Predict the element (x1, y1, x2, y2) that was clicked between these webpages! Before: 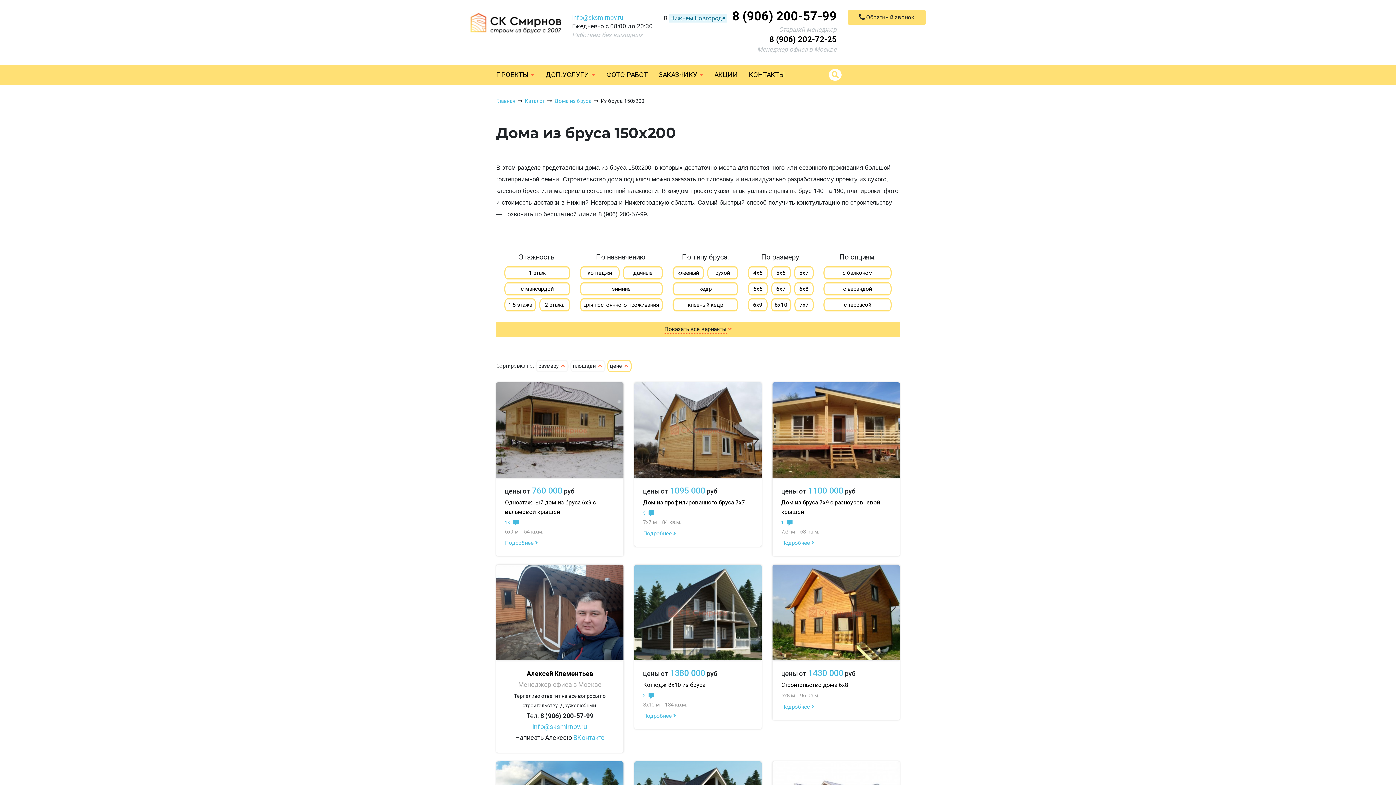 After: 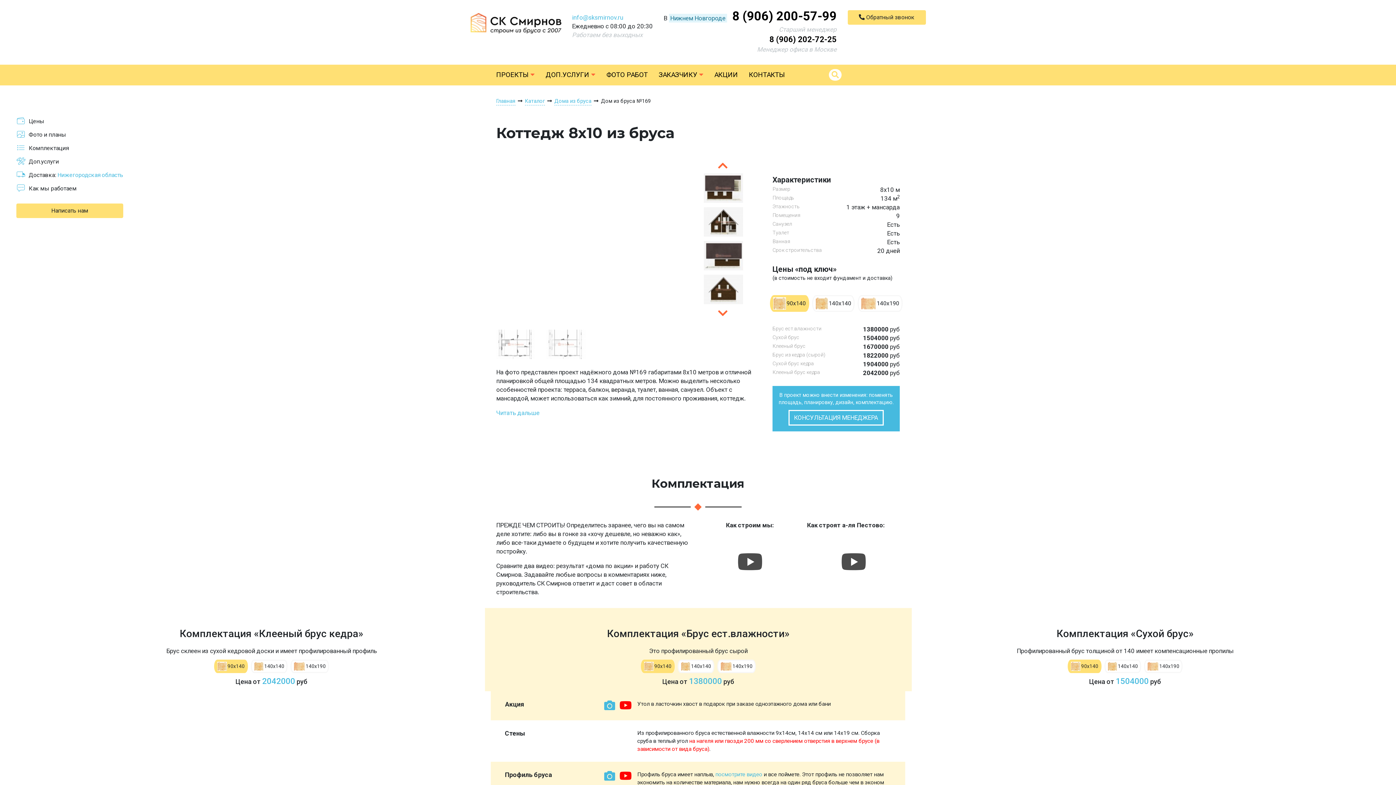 Action: bbox: (643, 709, 676, 723) label: Подробнее 